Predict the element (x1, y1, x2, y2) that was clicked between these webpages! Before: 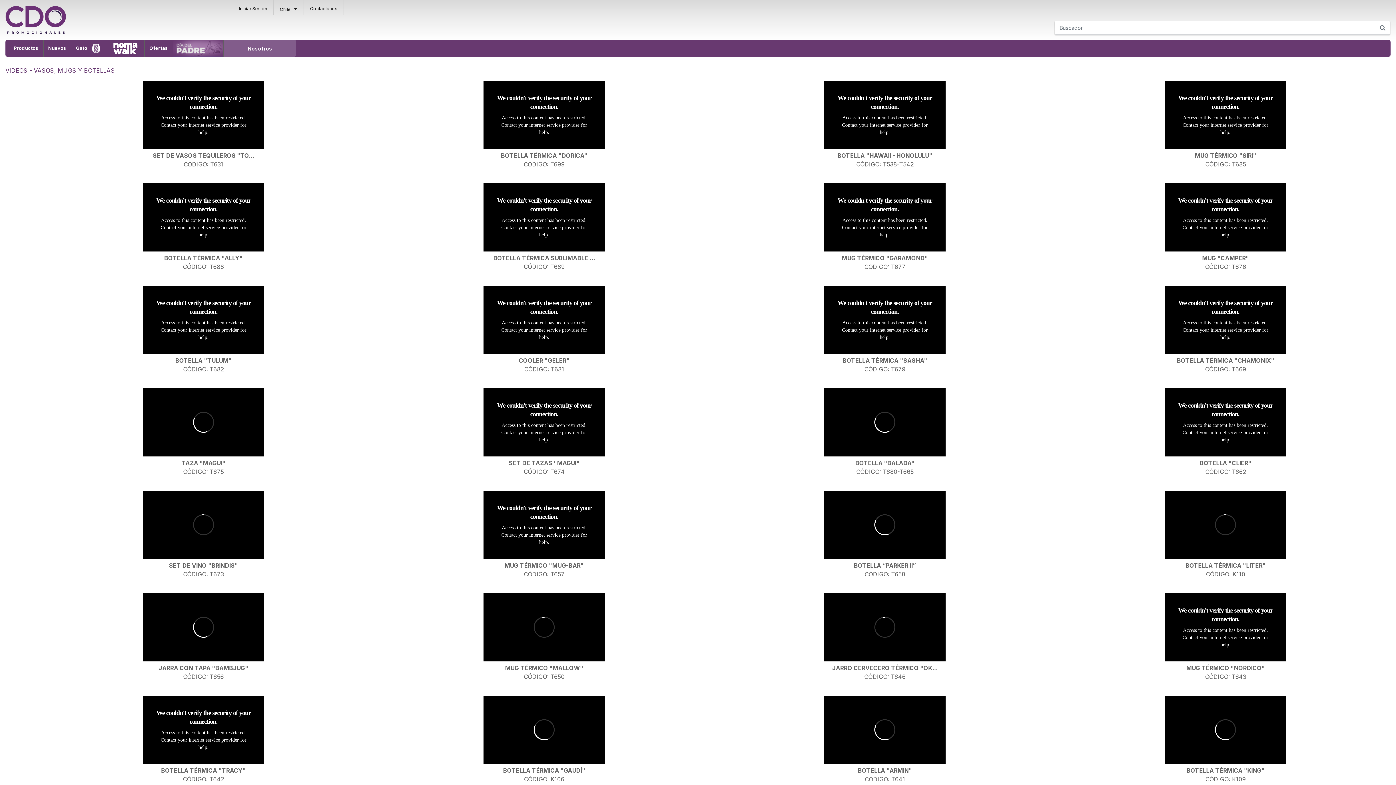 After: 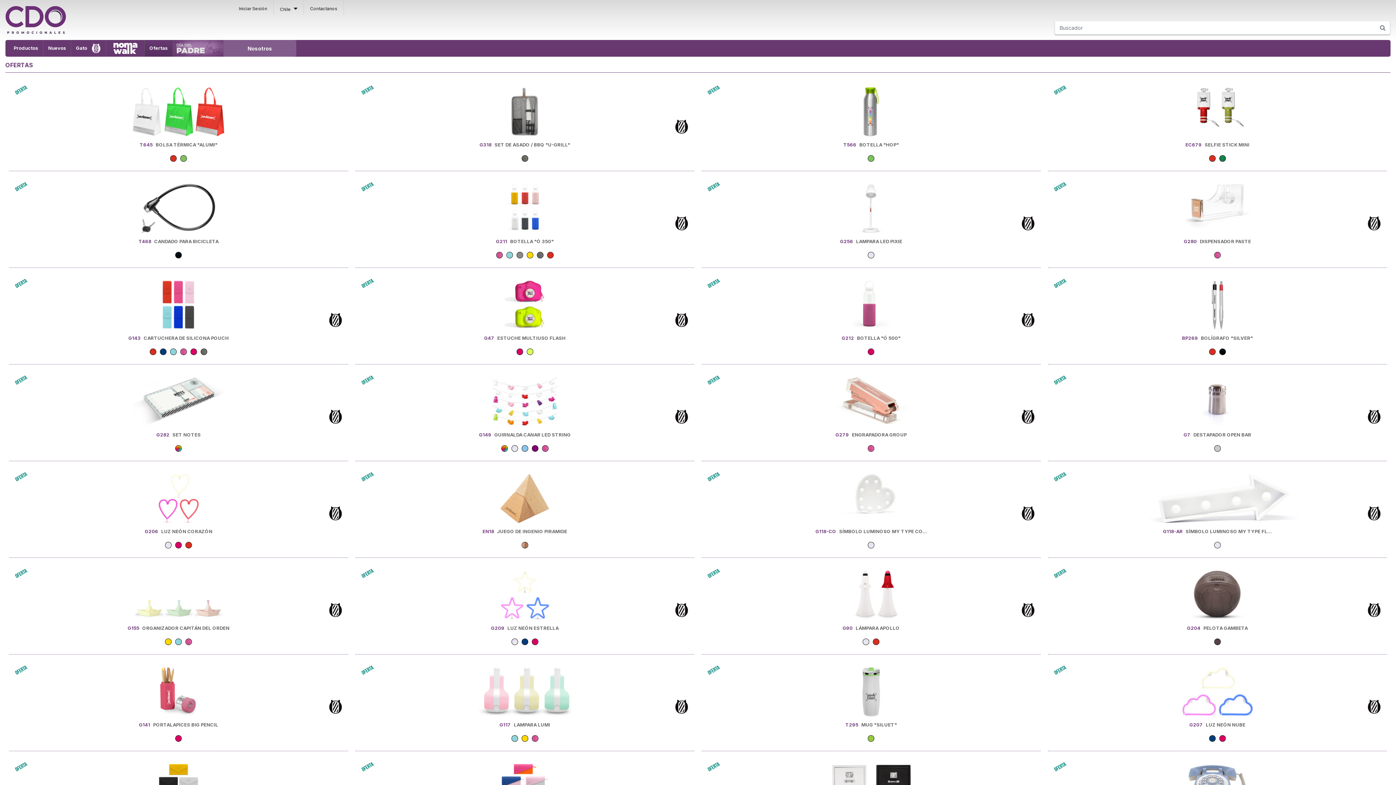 Action: bbox: (149, 40, 168, 56) label: Ofertas